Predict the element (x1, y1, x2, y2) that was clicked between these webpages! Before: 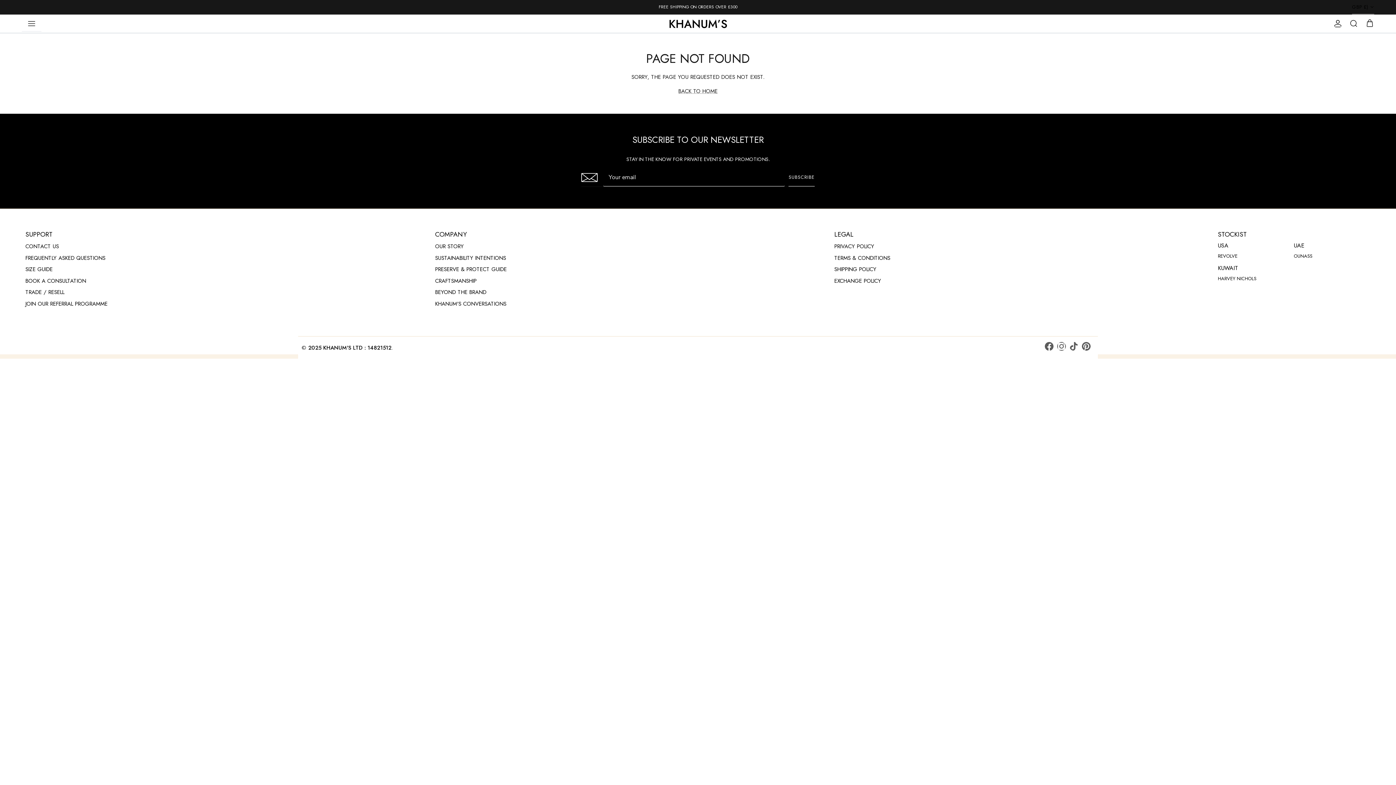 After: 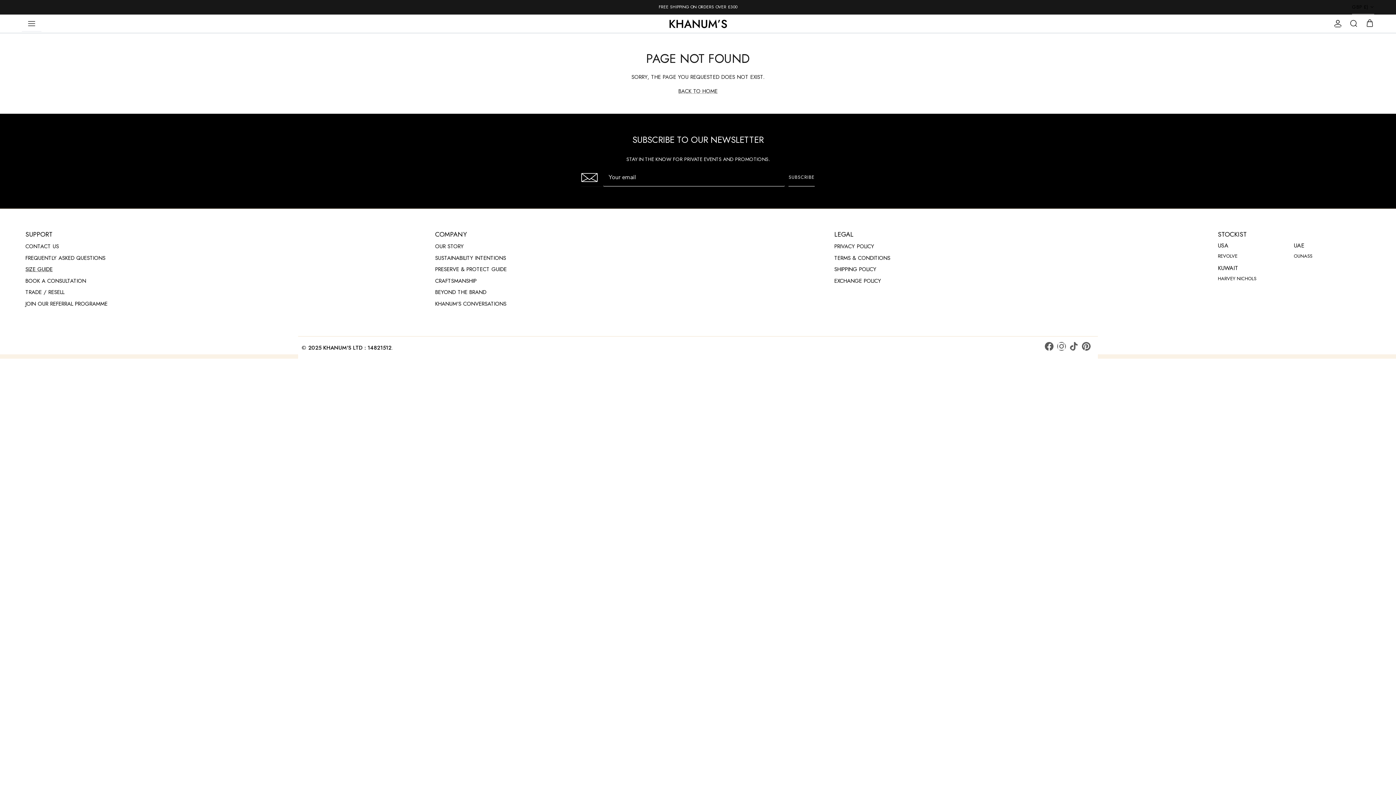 Action: bbox: (25, 265, 52, 273) label: SIZE GUIDE